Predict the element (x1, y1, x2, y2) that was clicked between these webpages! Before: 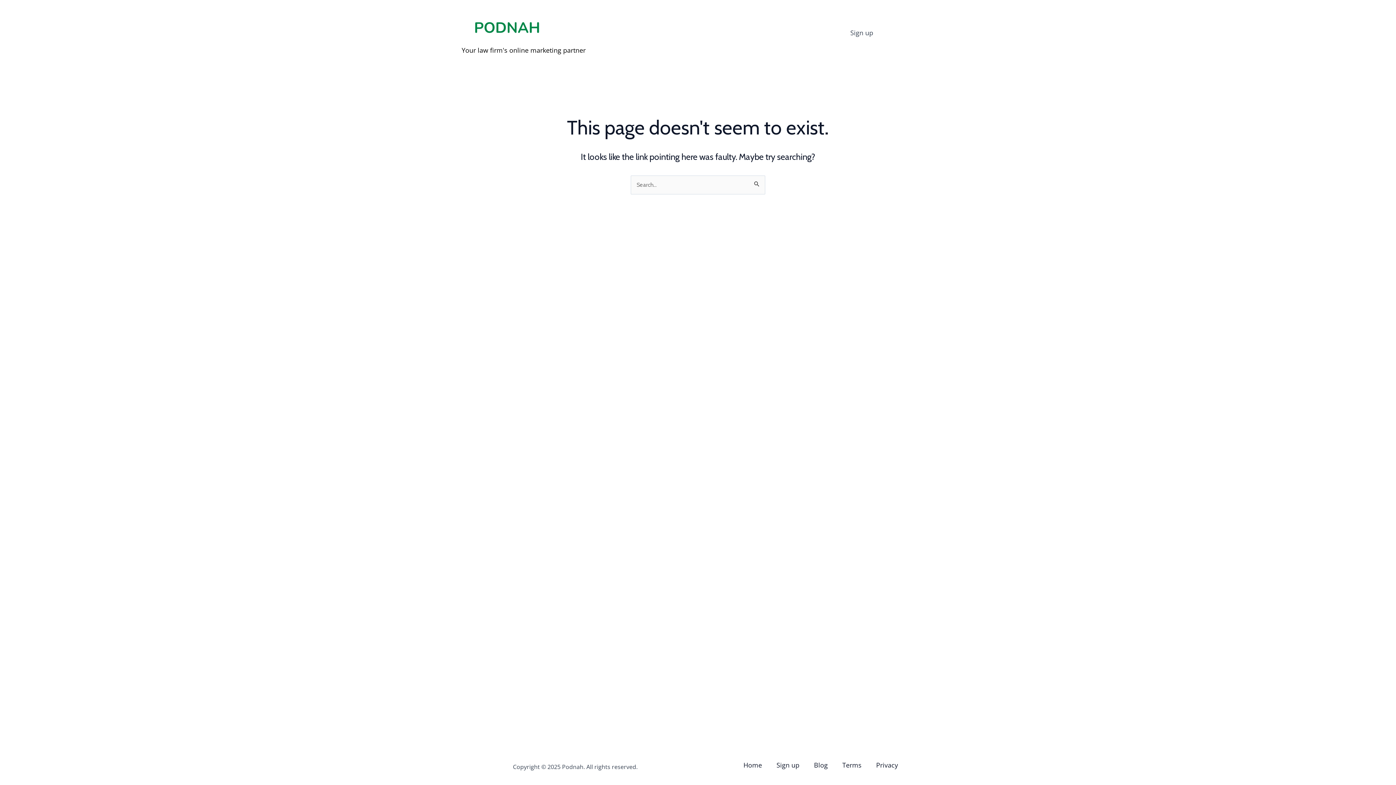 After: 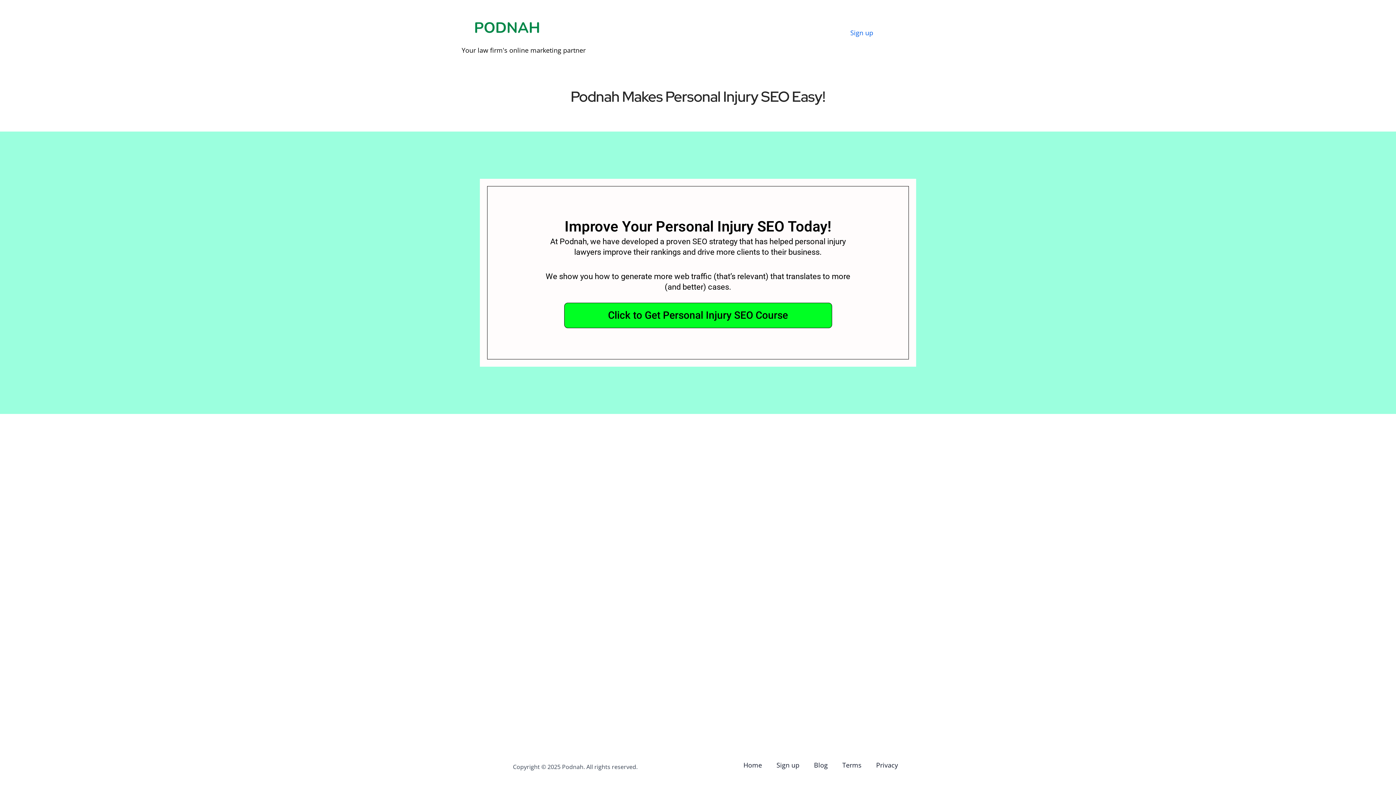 Action: bbox: (769, 756, 806, 778) label: Sign up